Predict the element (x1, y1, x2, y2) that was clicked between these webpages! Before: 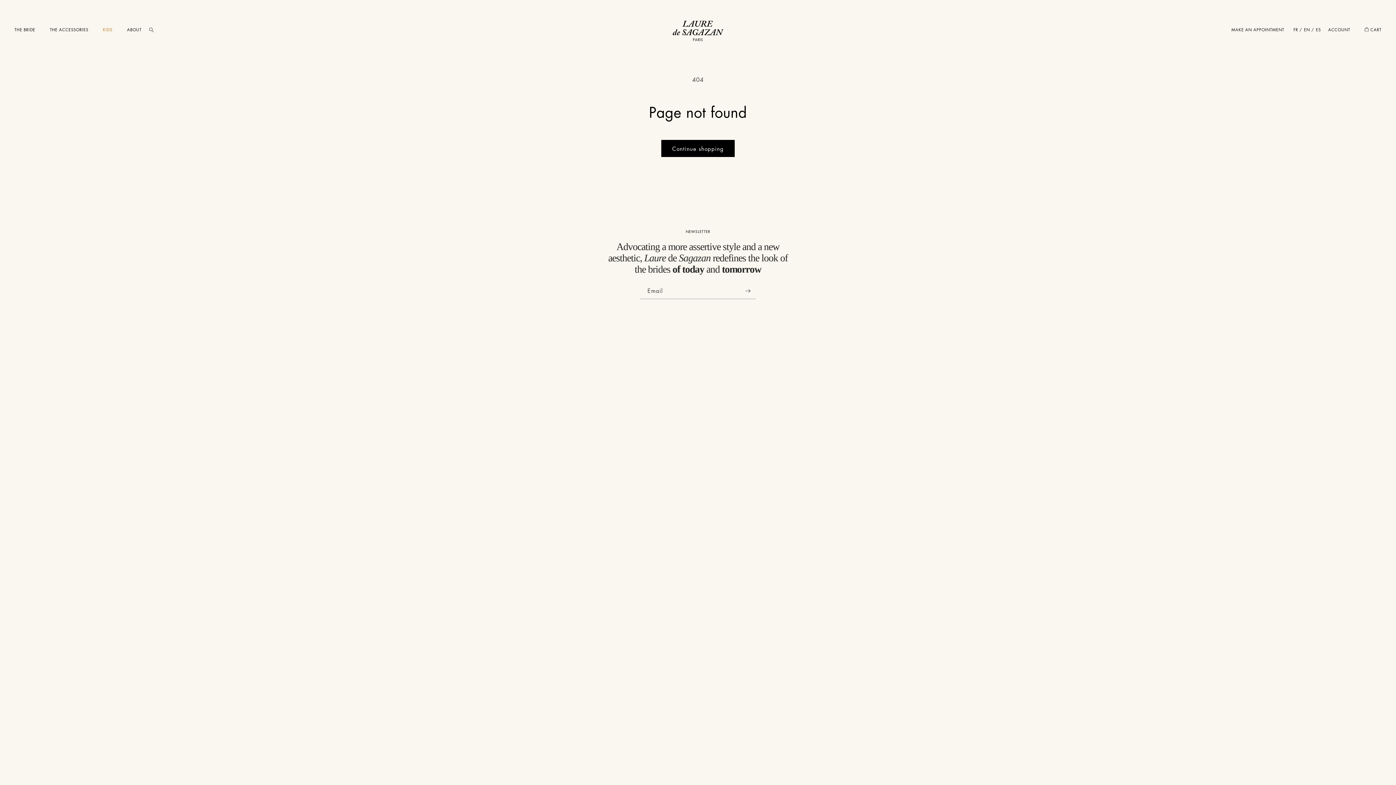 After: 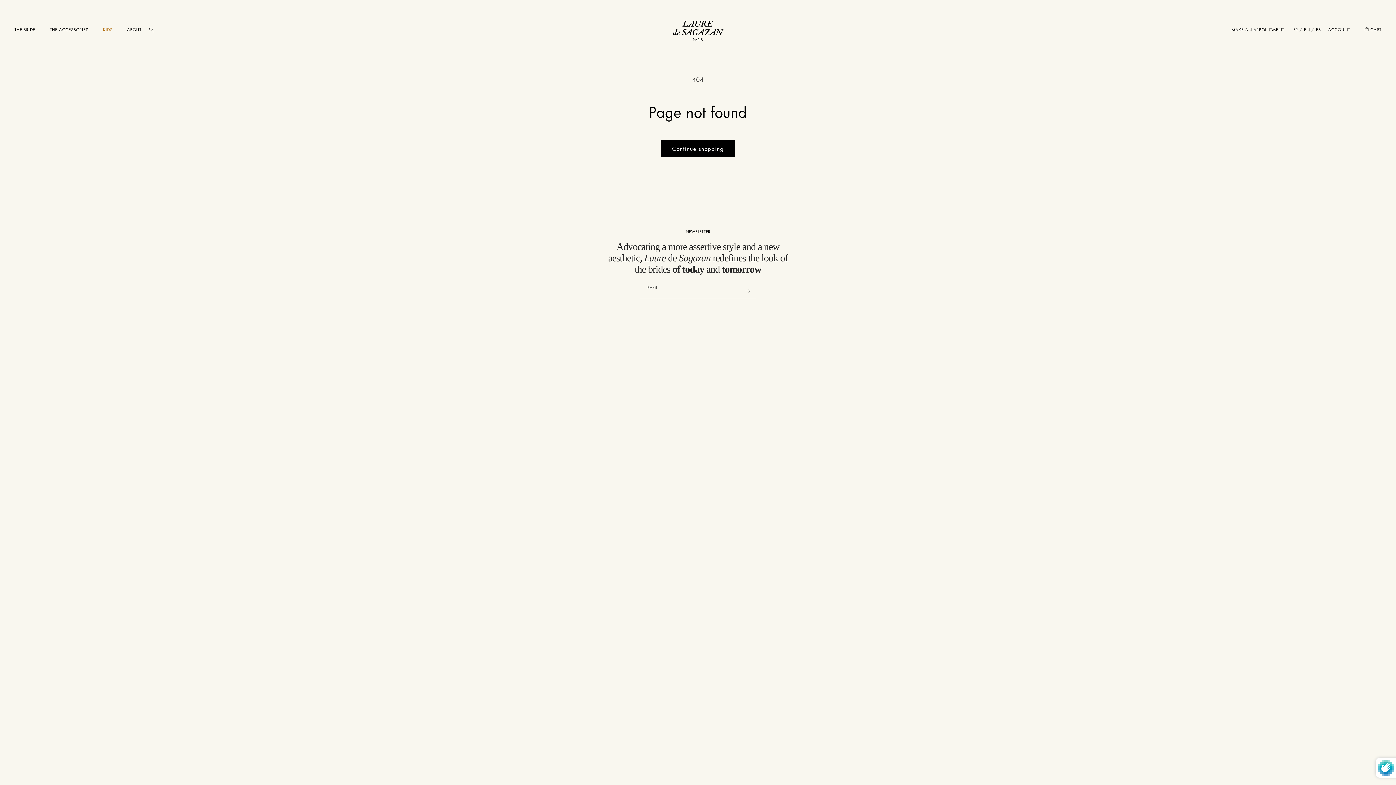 Action: bbox: (740, 282, 756, 299) label: Subscribe